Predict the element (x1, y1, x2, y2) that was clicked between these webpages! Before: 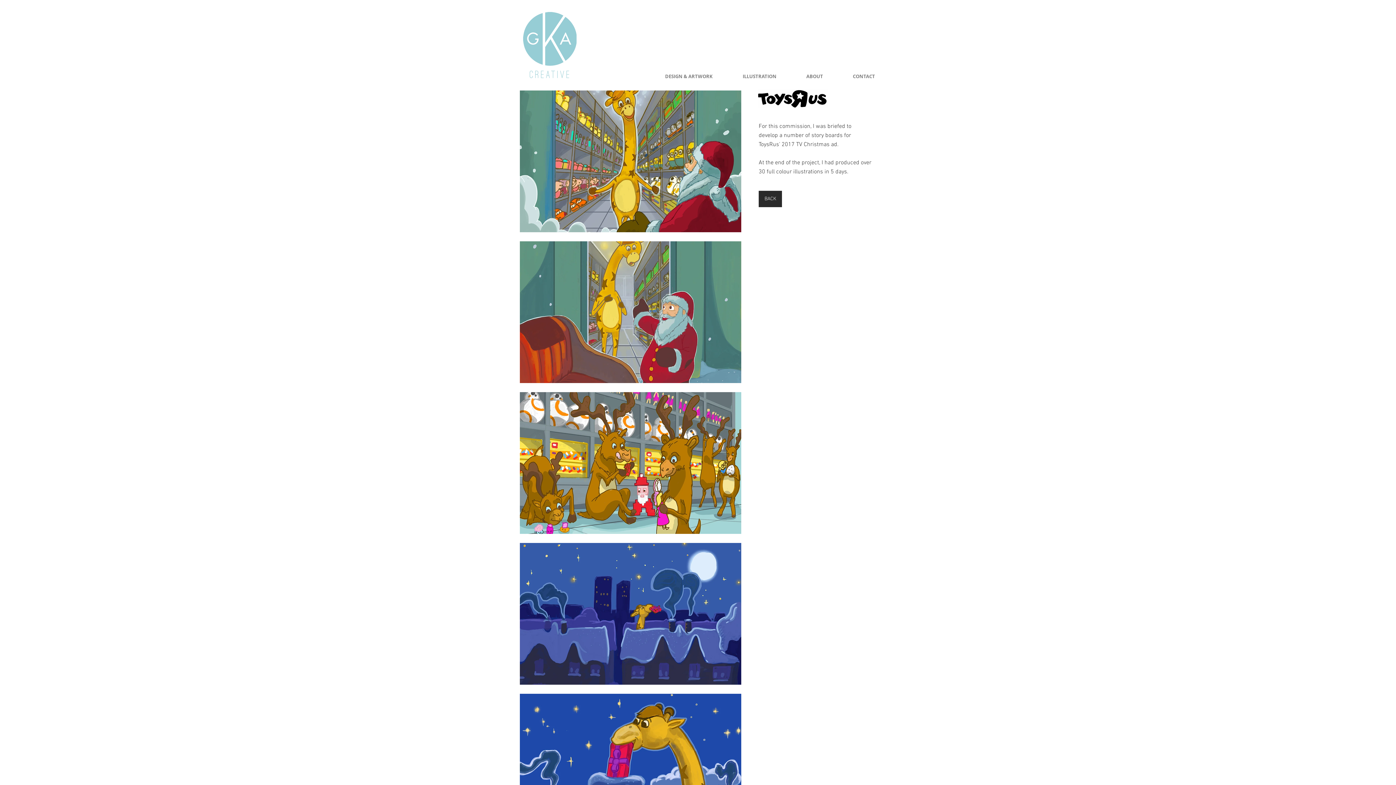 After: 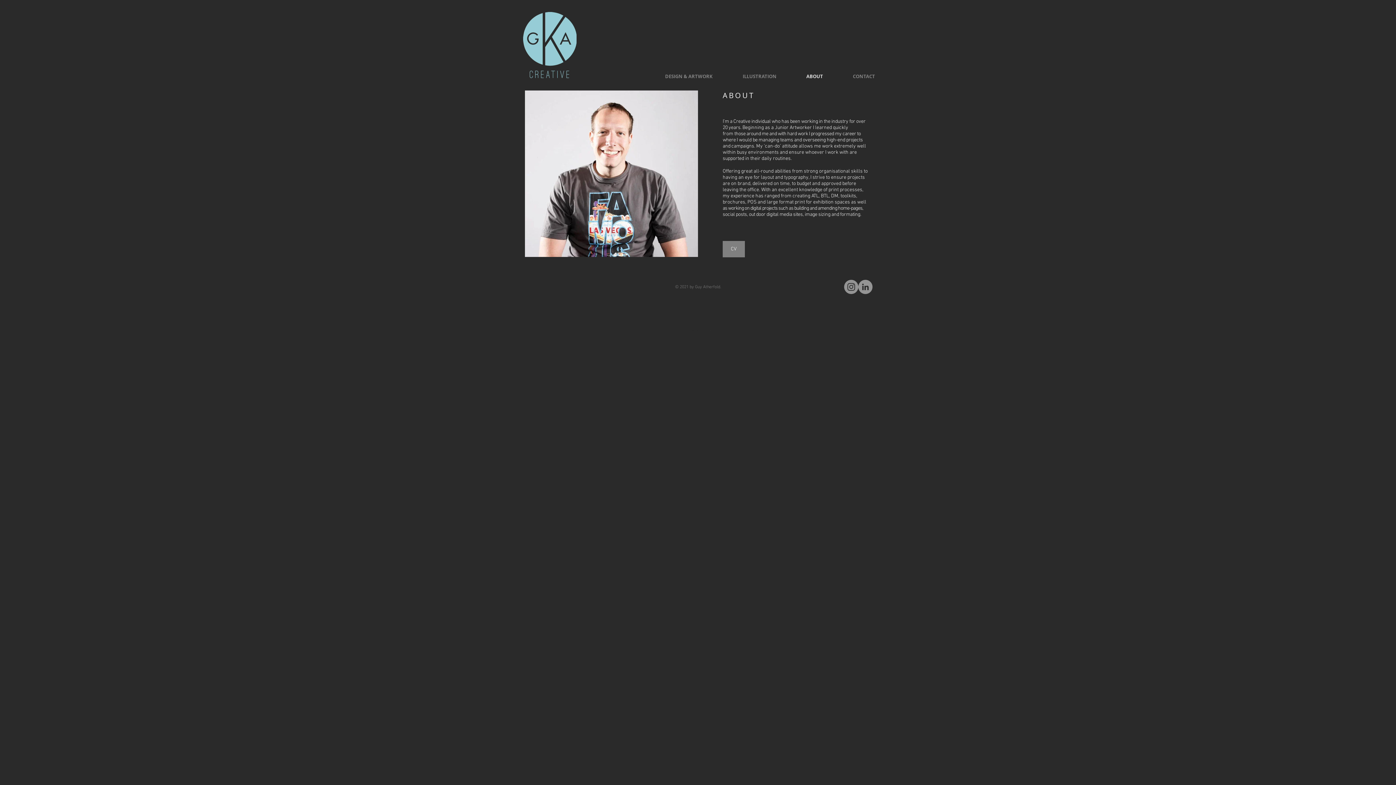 Action: label: ABOUT bbox: (791, 73, 838, 78)